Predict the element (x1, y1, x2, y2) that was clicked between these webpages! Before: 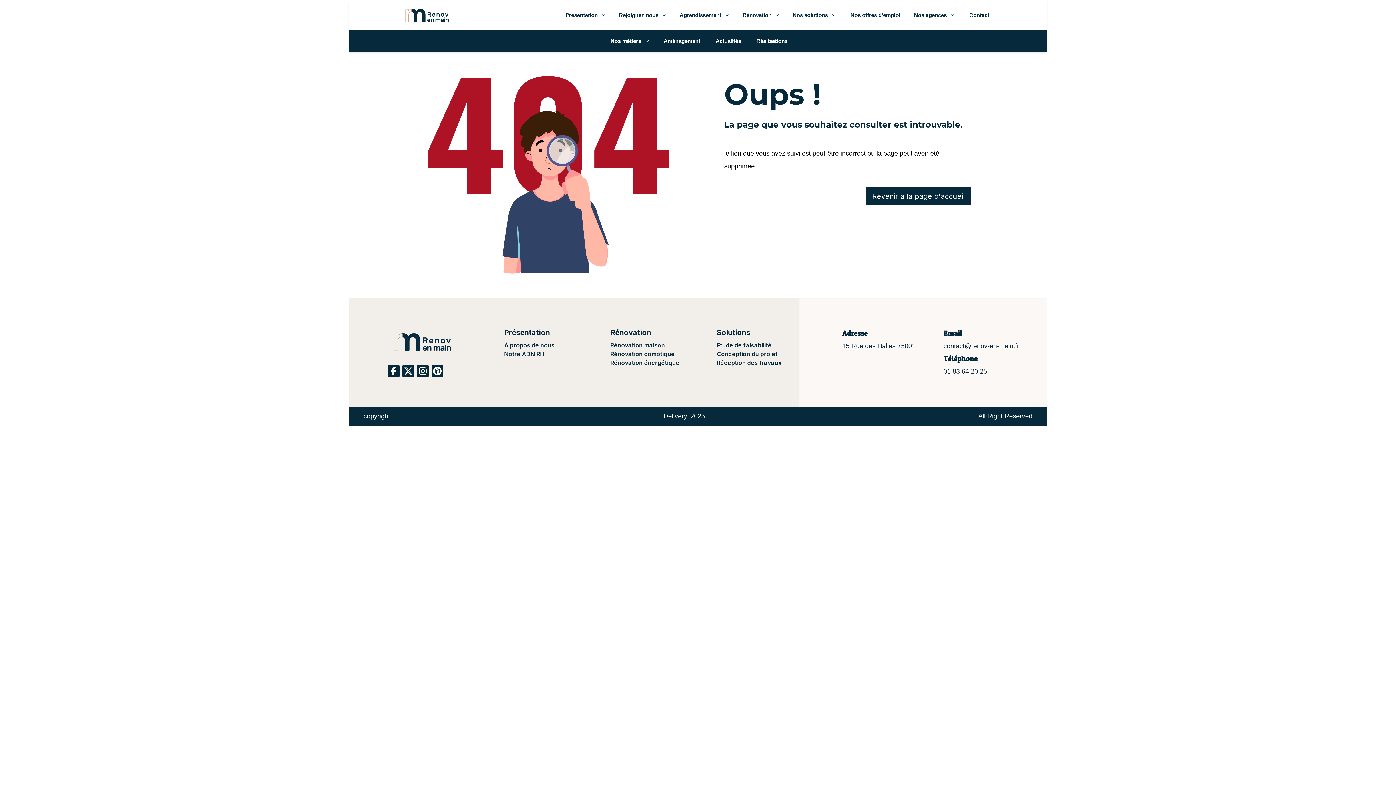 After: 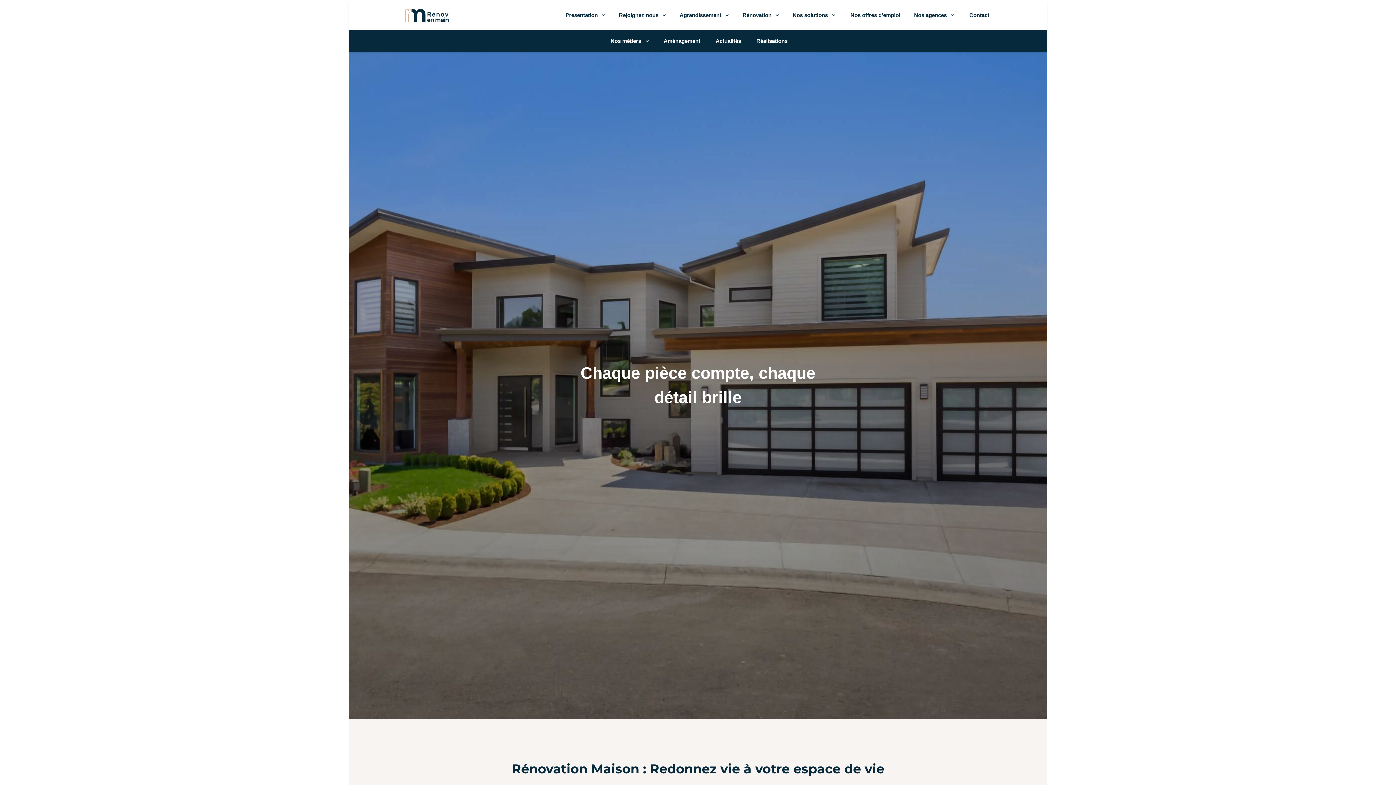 Action: bbox: (610, 341, 665, 349) label: Rénovation maison